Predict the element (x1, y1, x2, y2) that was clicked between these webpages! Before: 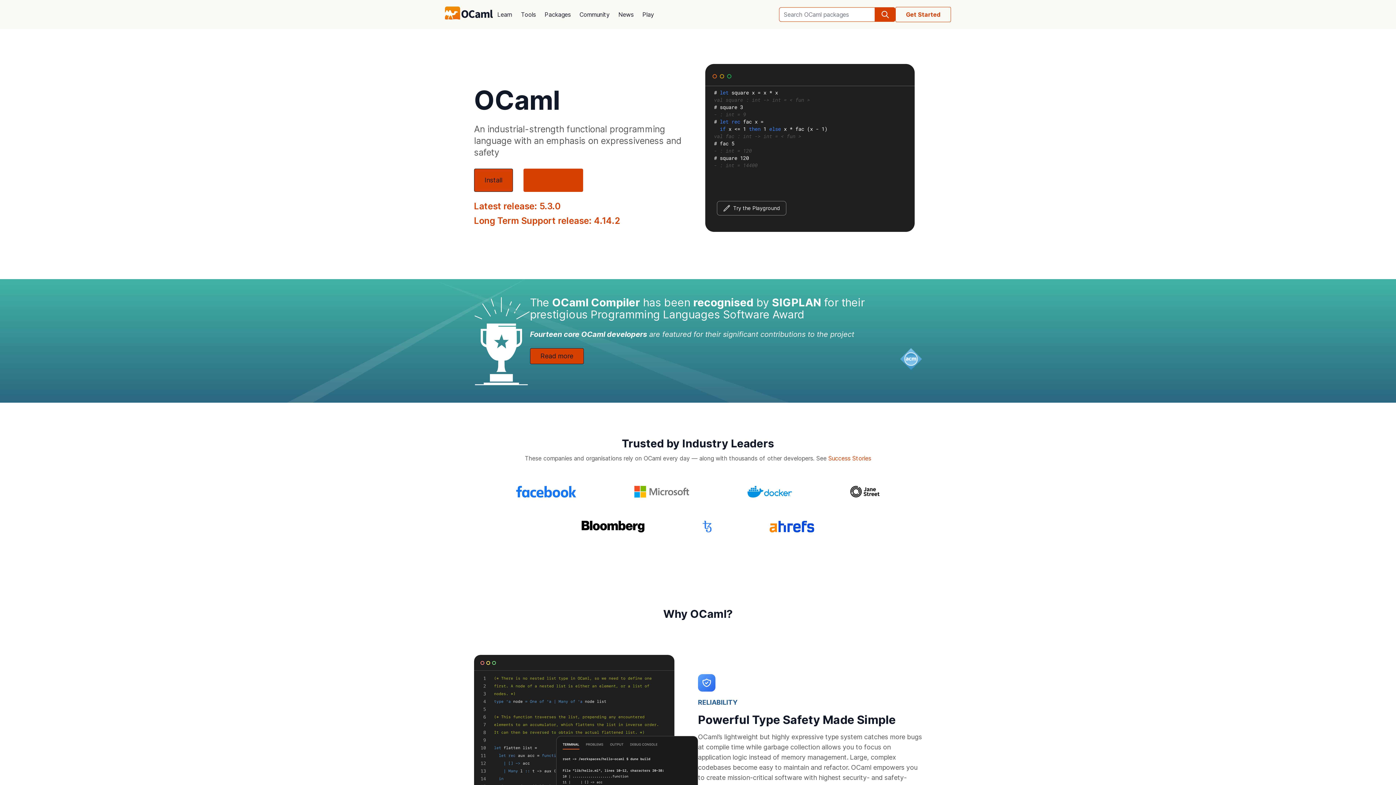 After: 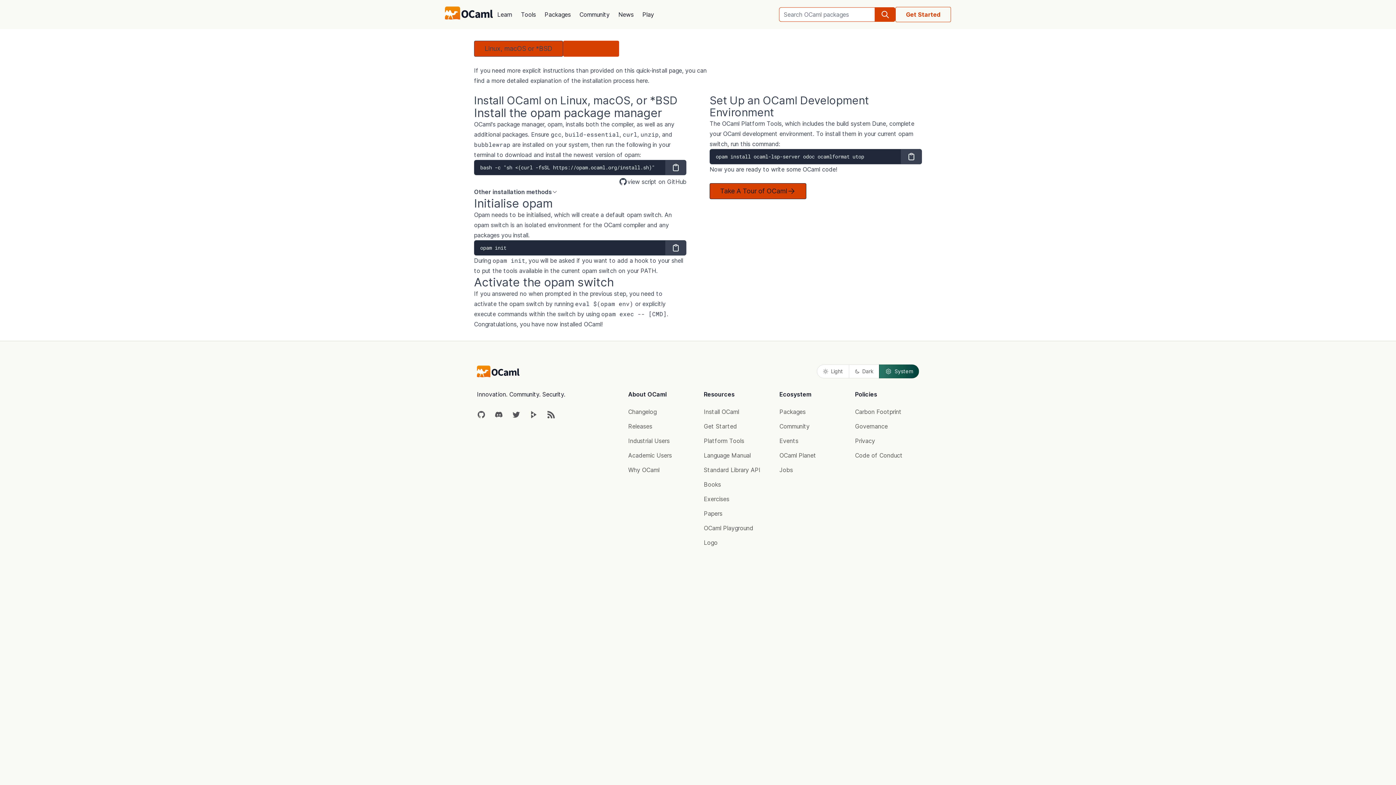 Action: label: Install bbox: (474, 168, 513, 192)